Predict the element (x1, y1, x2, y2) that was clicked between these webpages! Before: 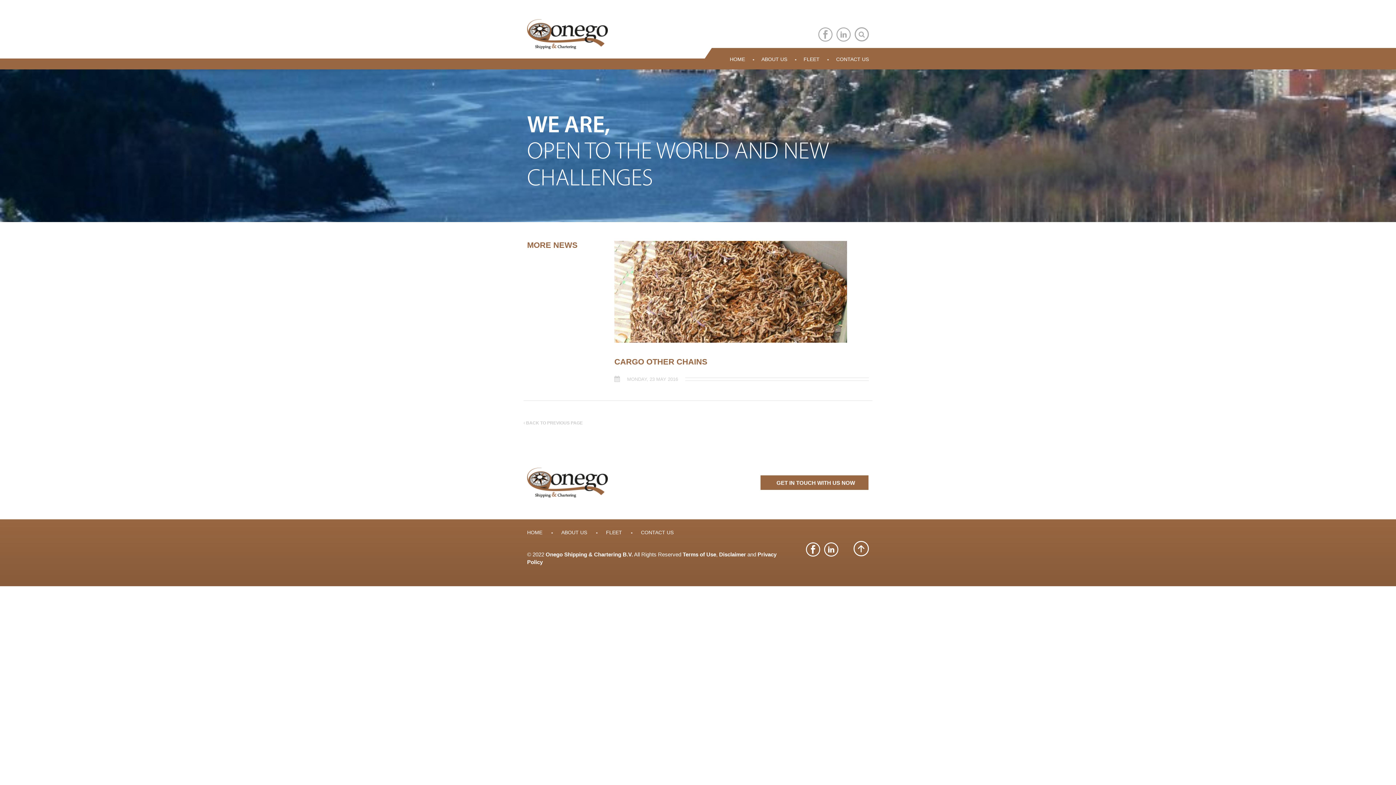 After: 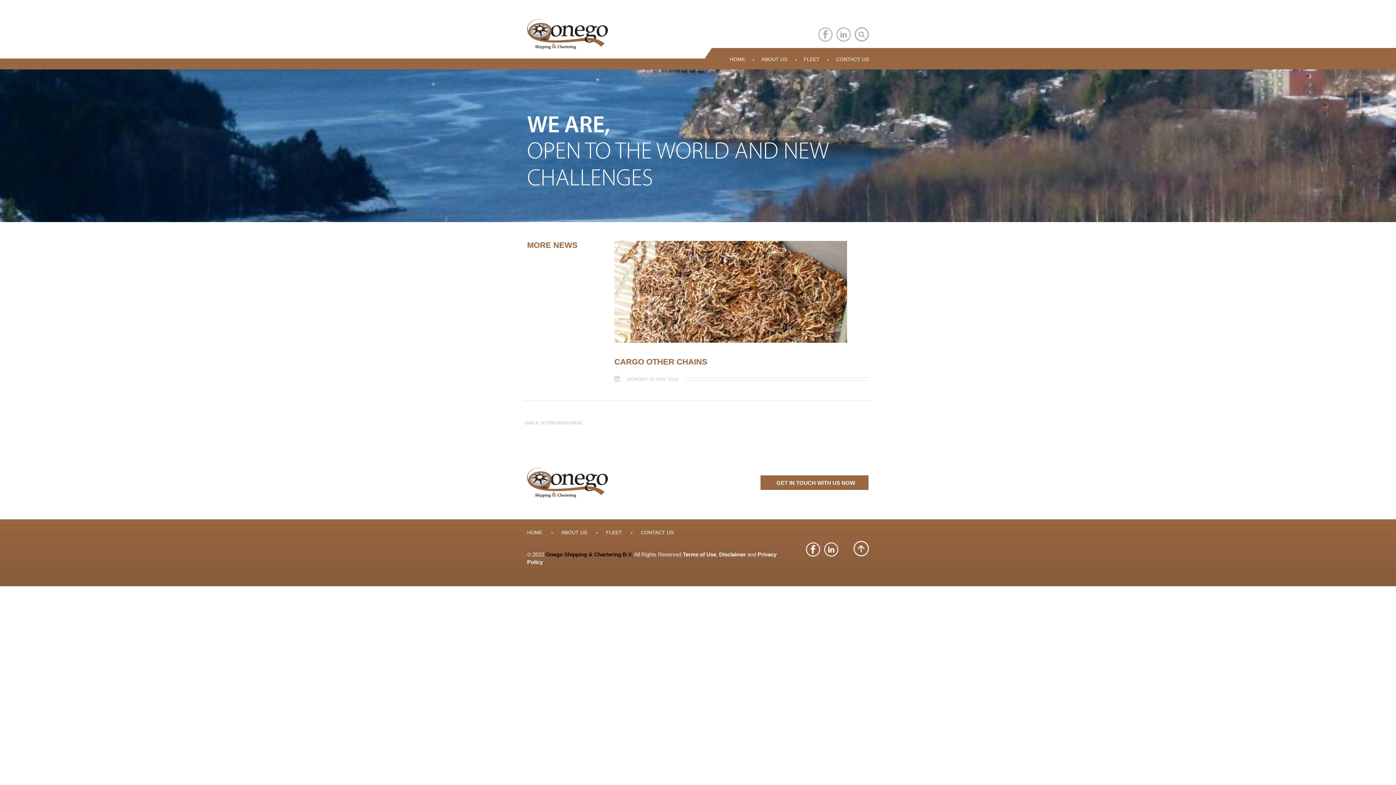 Action: bbox: (545, 551, 633, 557) label: Onego Shipping & Chartering B.V.